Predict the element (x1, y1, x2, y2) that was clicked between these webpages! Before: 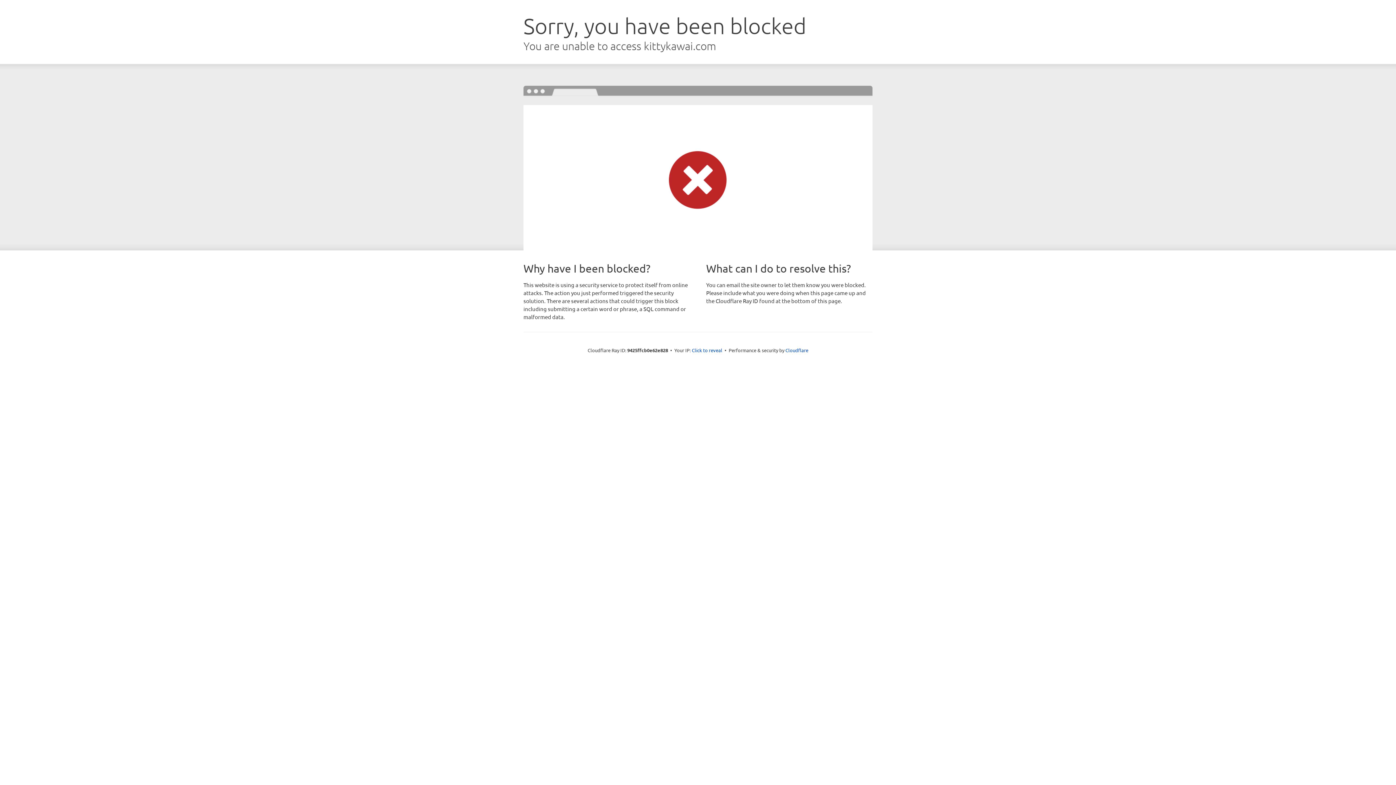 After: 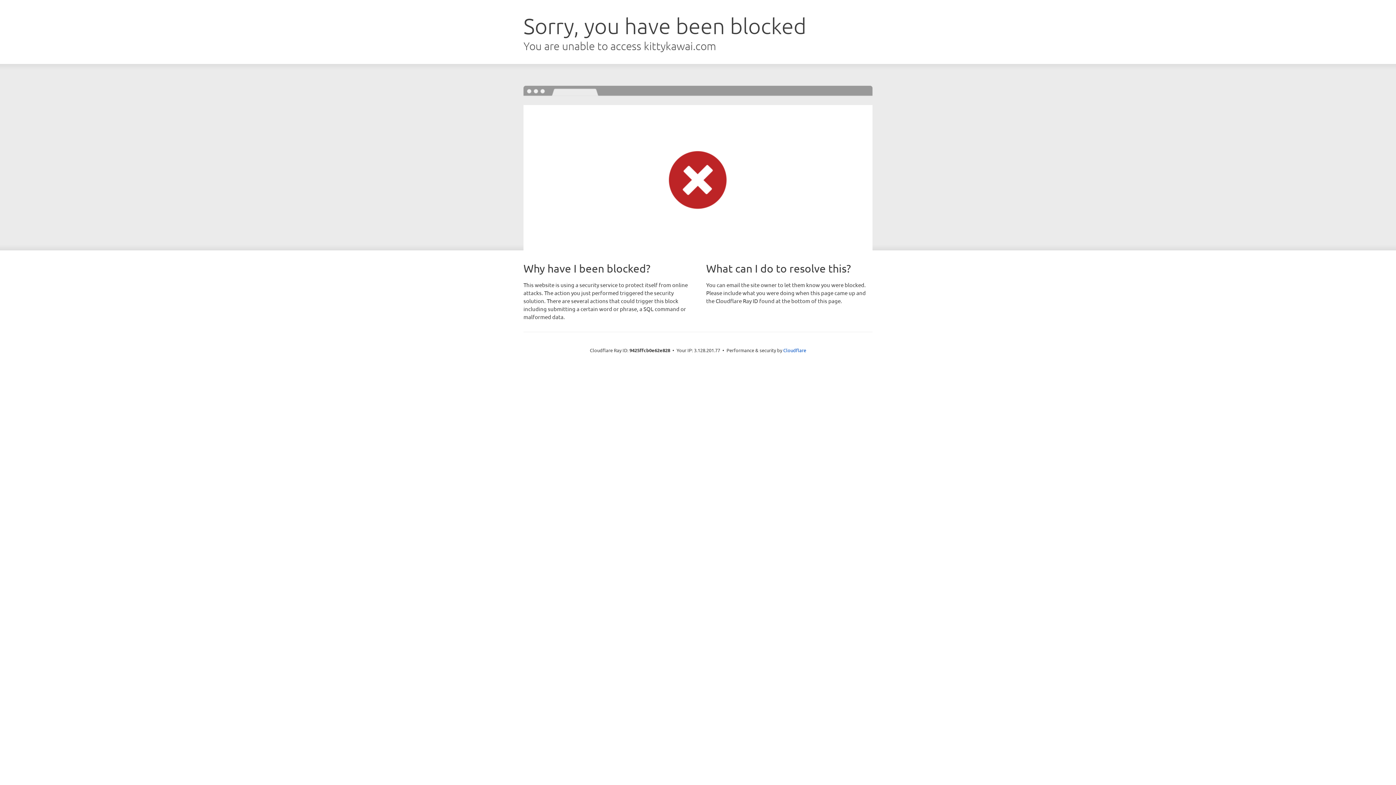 Action: label: Click to reveal bbox: (692, 346, 722, 353)